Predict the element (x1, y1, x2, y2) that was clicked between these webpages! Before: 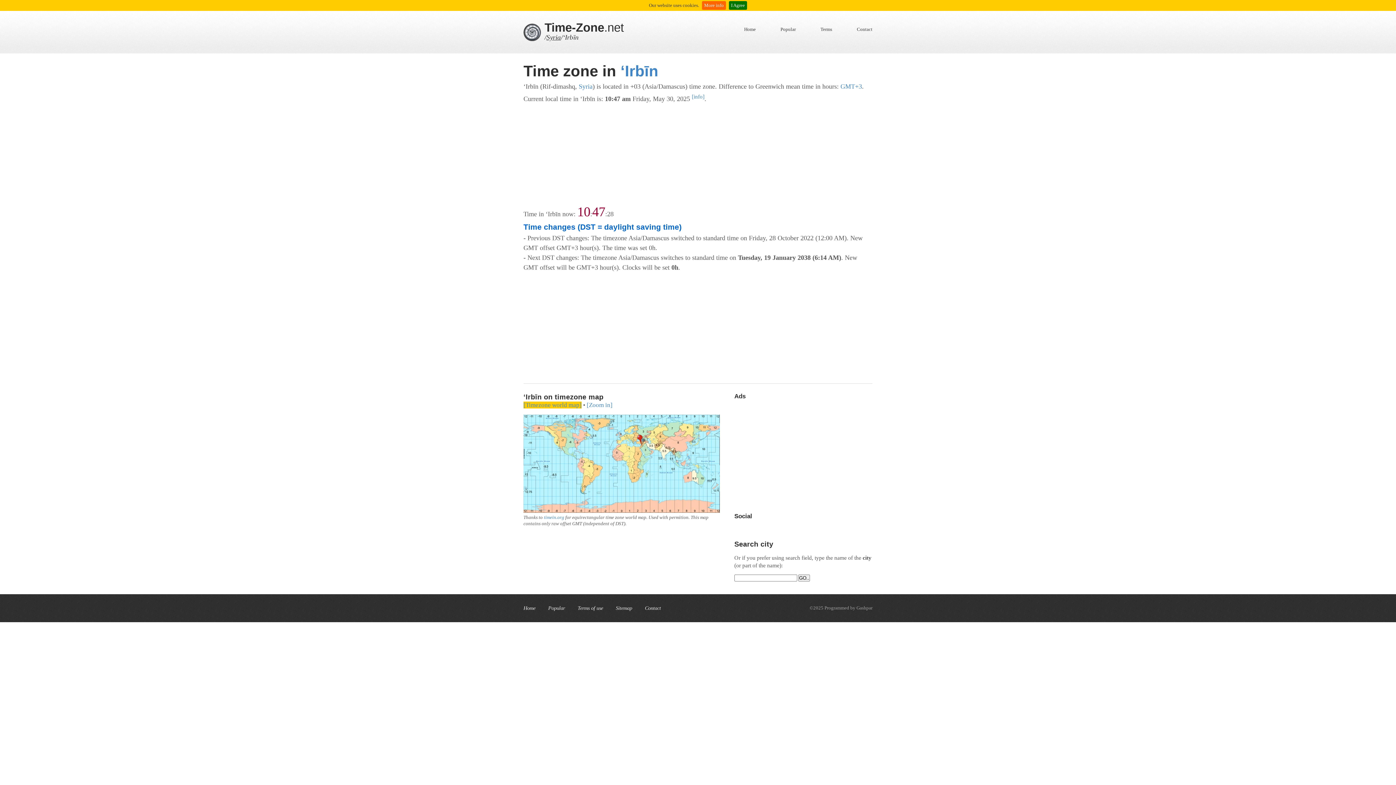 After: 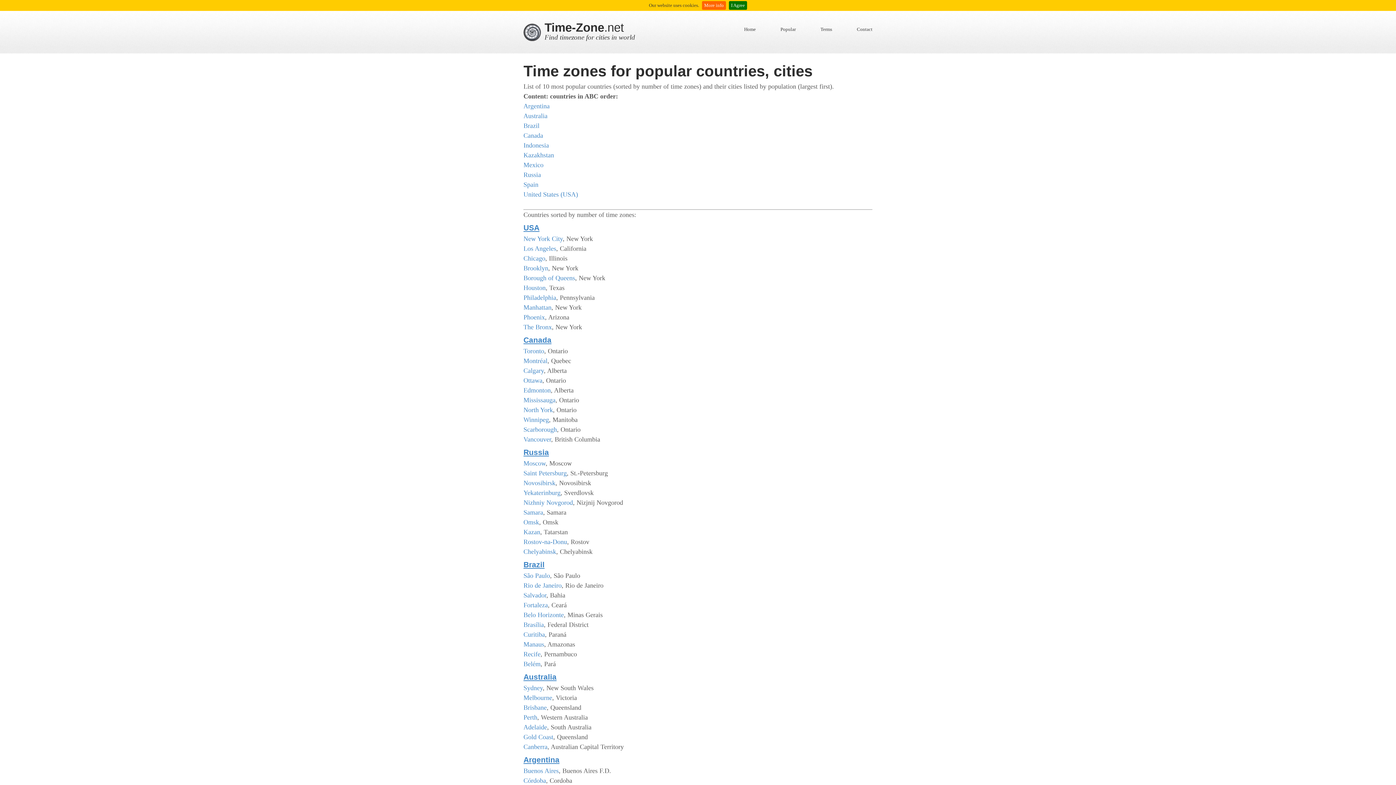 Action: bbox: (548, 605, 565, 611) label: Popular